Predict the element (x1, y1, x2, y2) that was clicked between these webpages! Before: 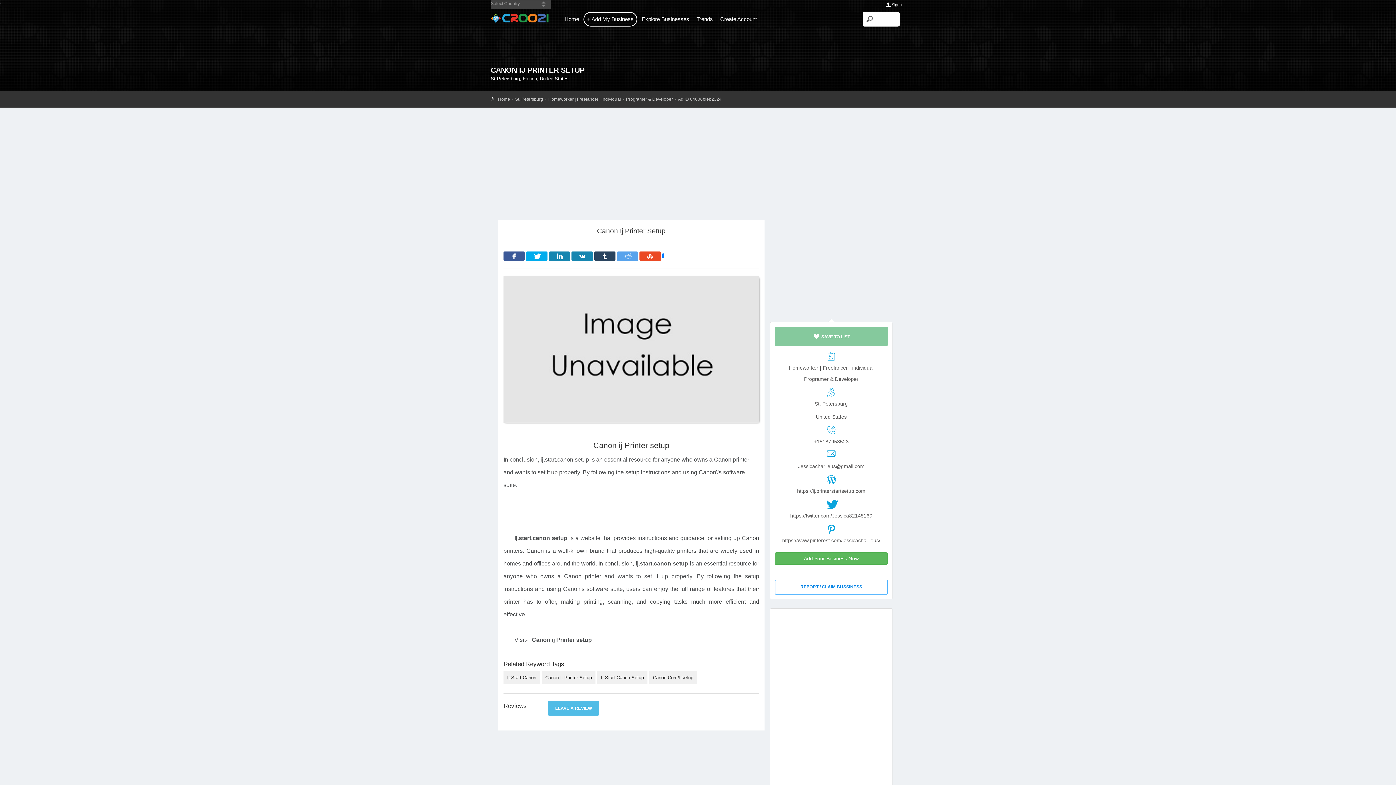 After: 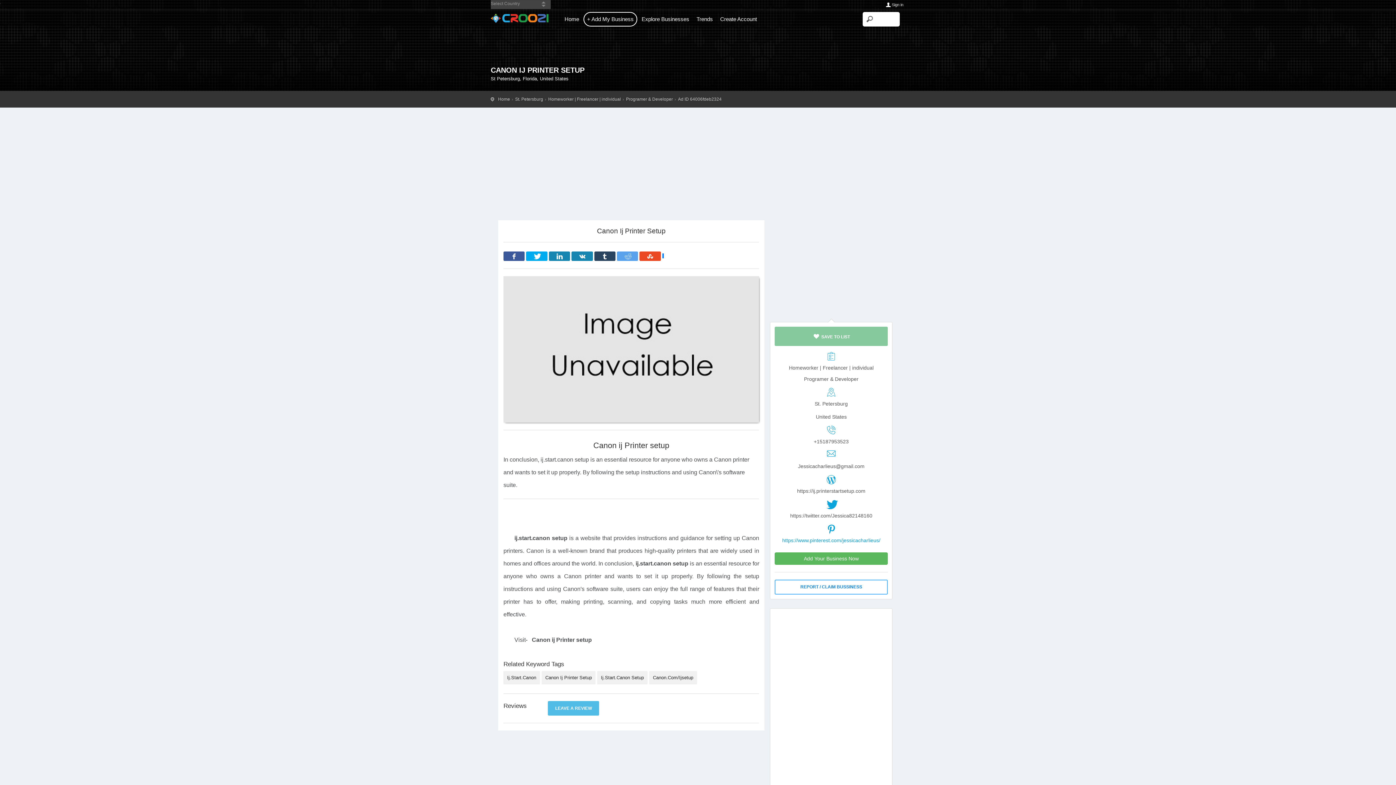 Action: label: https://www.pinterest.com/jessicacharlieus/ bbox: (775, 536, 887, 545)